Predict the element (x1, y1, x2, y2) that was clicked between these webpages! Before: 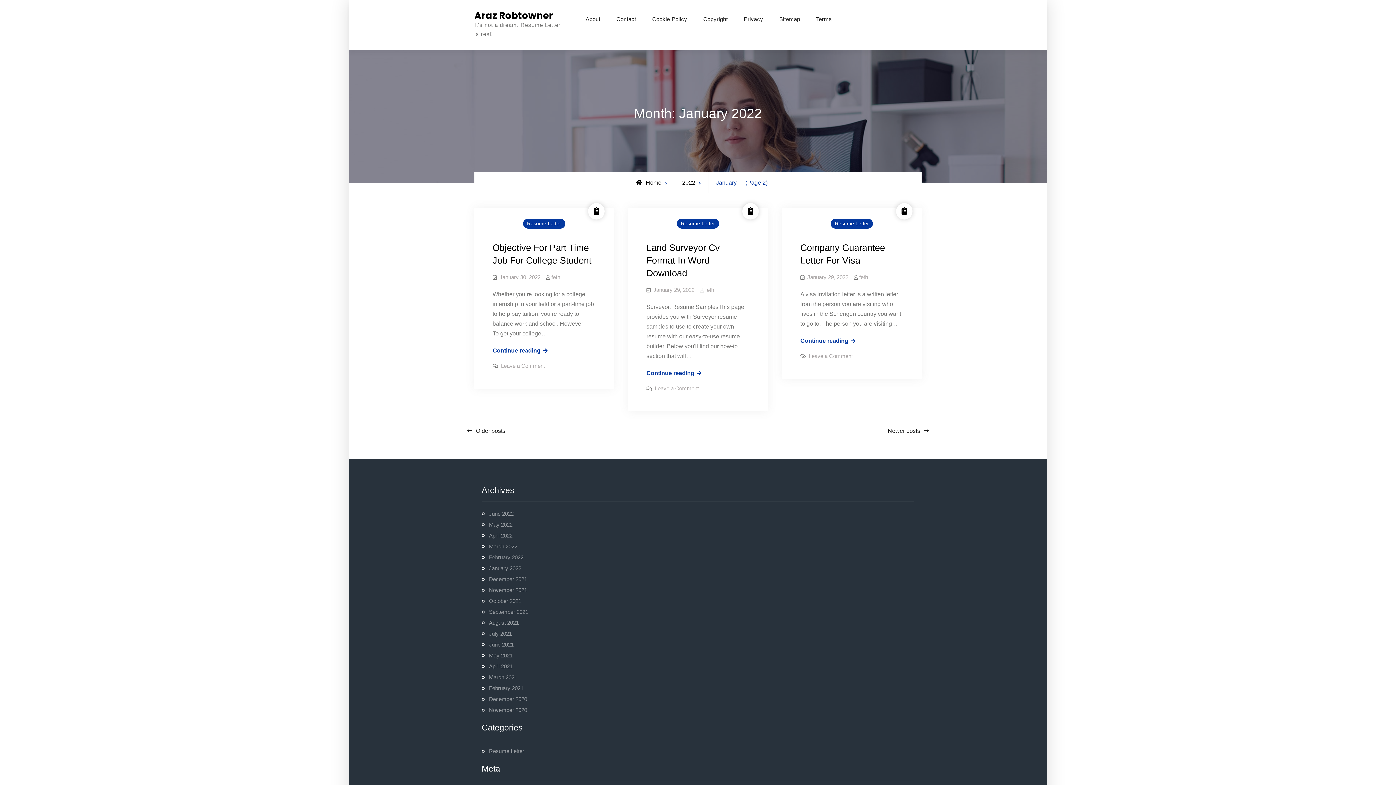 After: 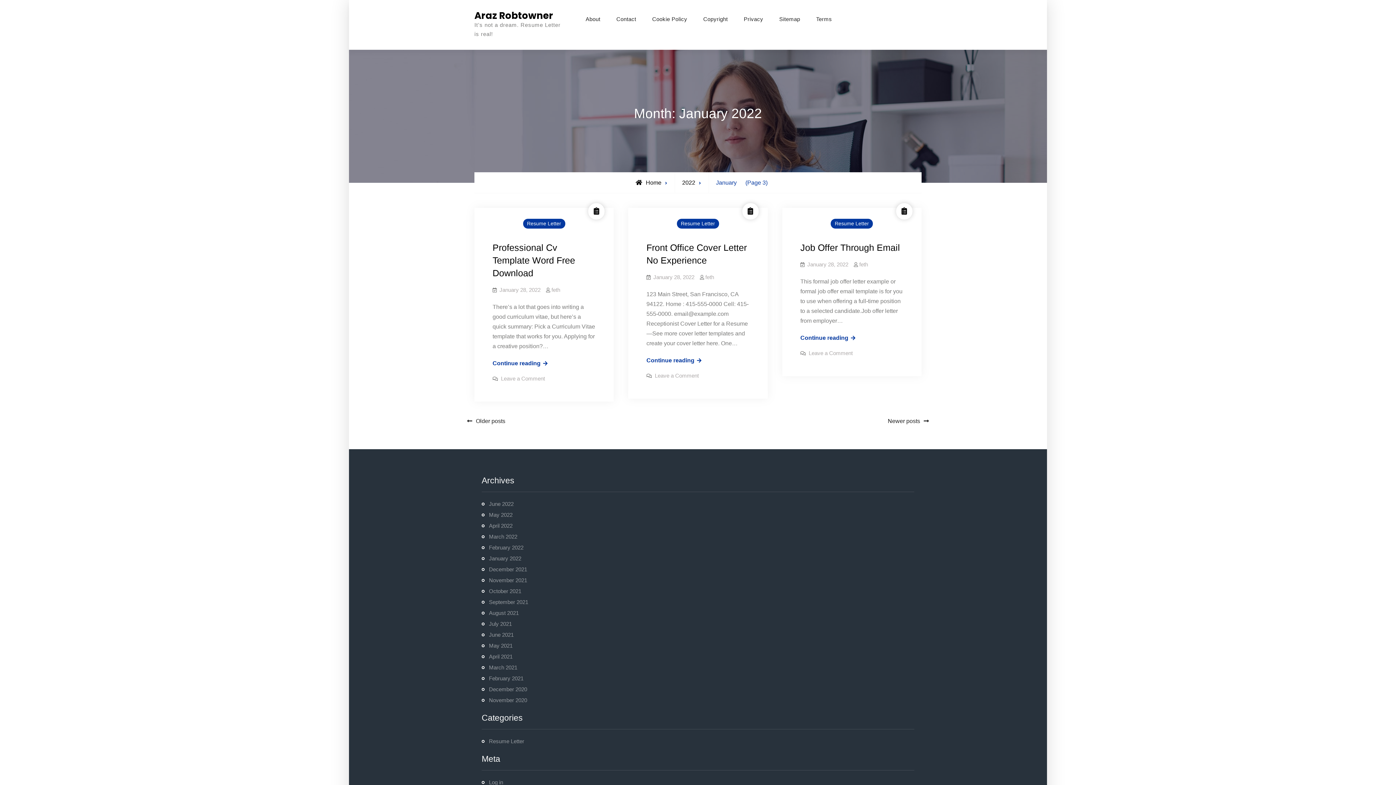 Action: label: Older posts bbox: (467, 426, 505, 436)